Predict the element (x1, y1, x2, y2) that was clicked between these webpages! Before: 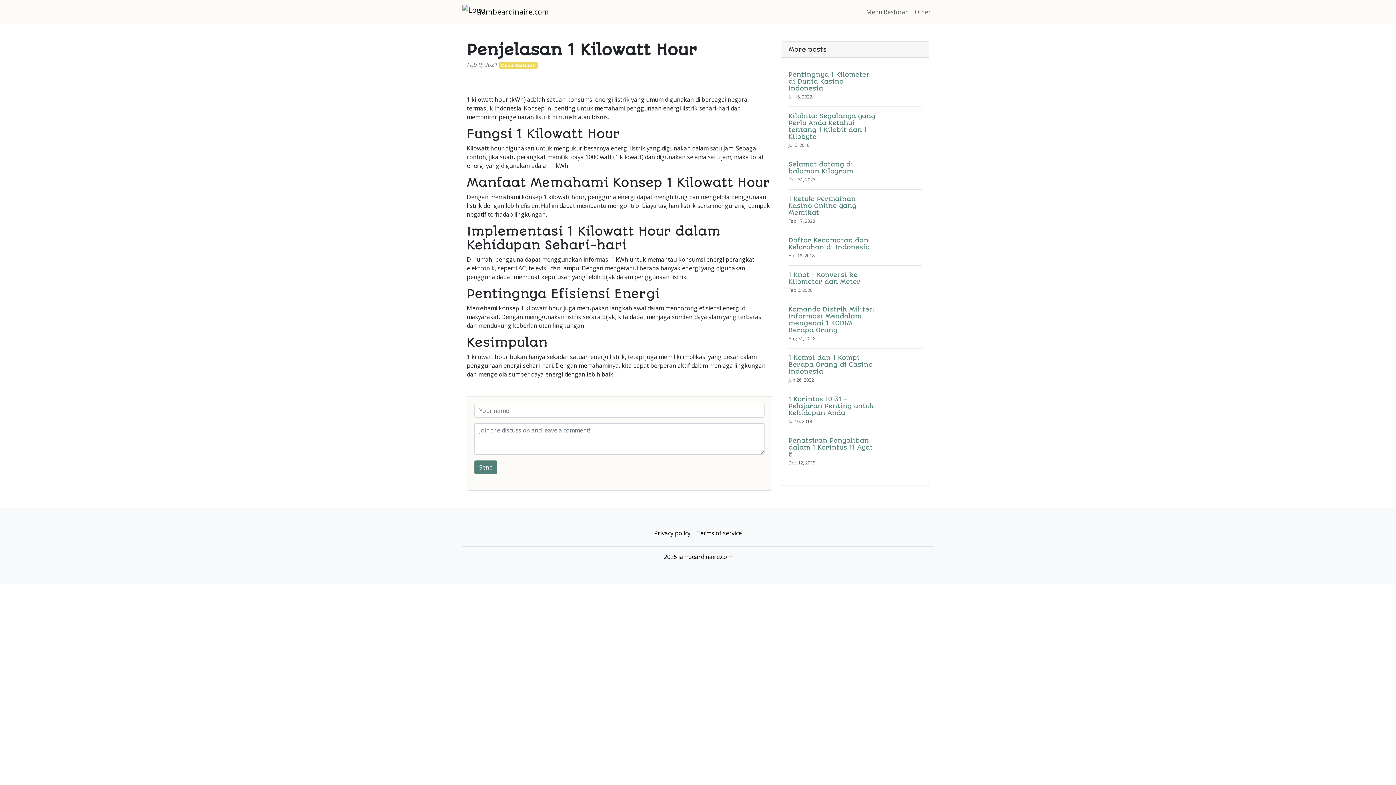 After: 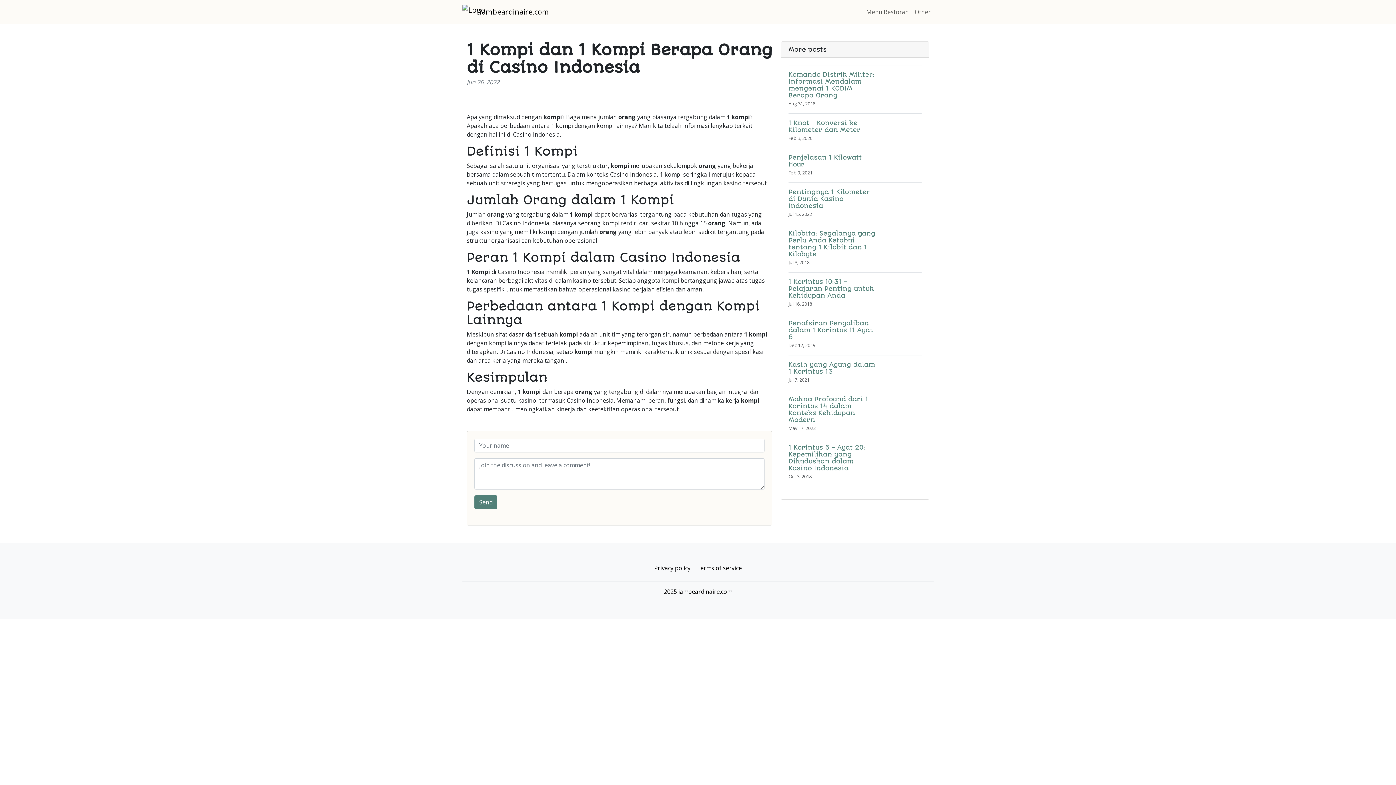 Action: label: 1 Kompi dan 1 Kompi Berapa Orang di Casino Indonesia
Jun 26, 2022 bbox: (788, 348, 921, 389)